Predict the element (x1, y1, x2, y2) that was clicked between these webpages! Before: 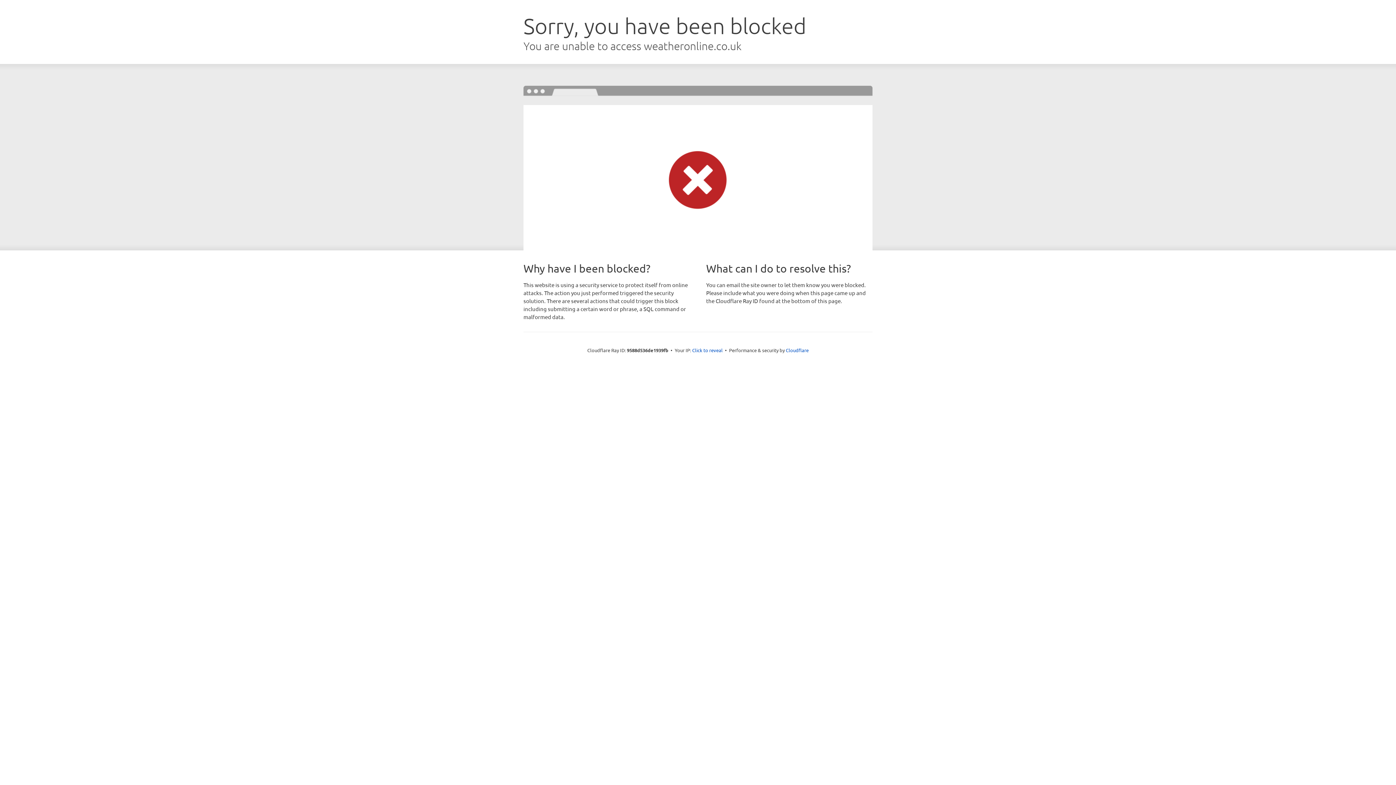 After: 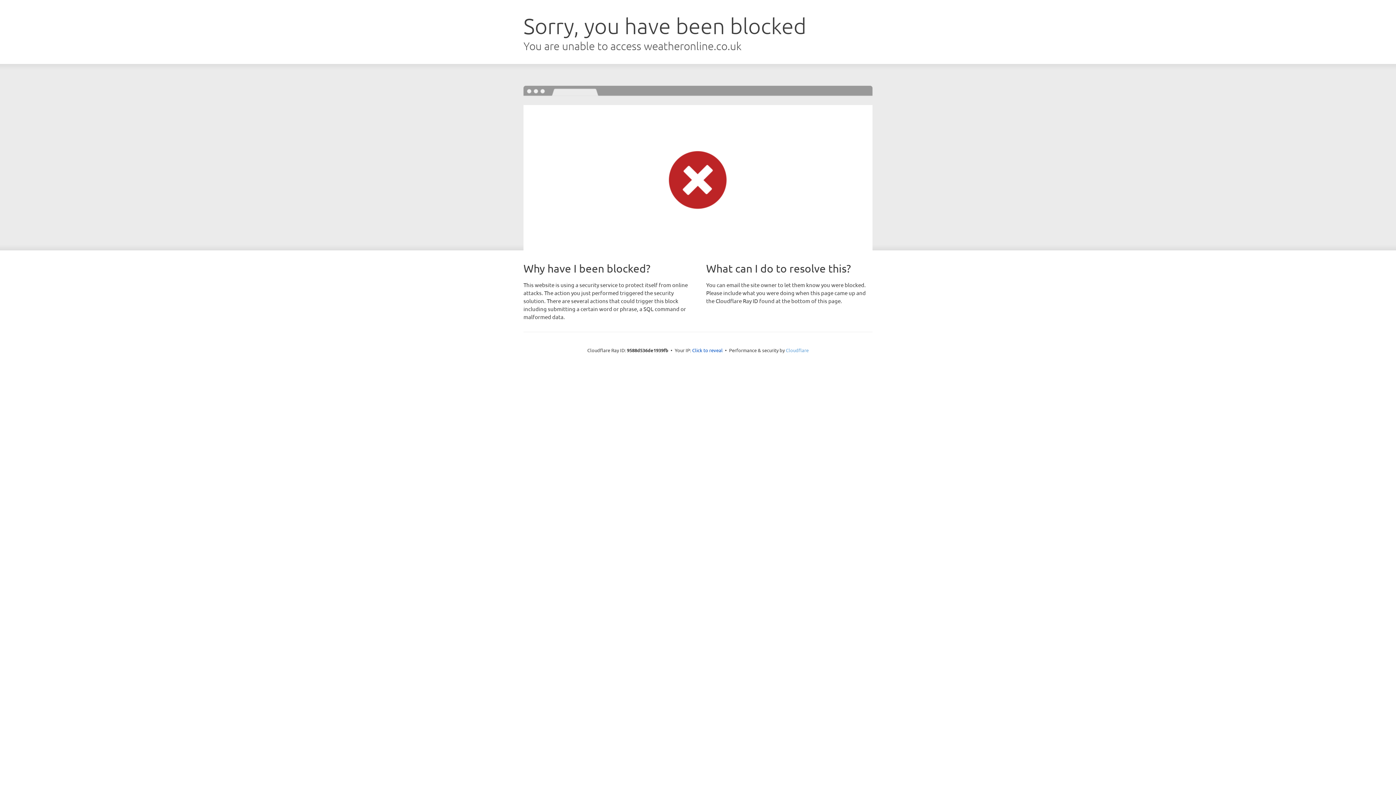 Action: label: Cloudflare bbox: (786, 347, 808, 353)